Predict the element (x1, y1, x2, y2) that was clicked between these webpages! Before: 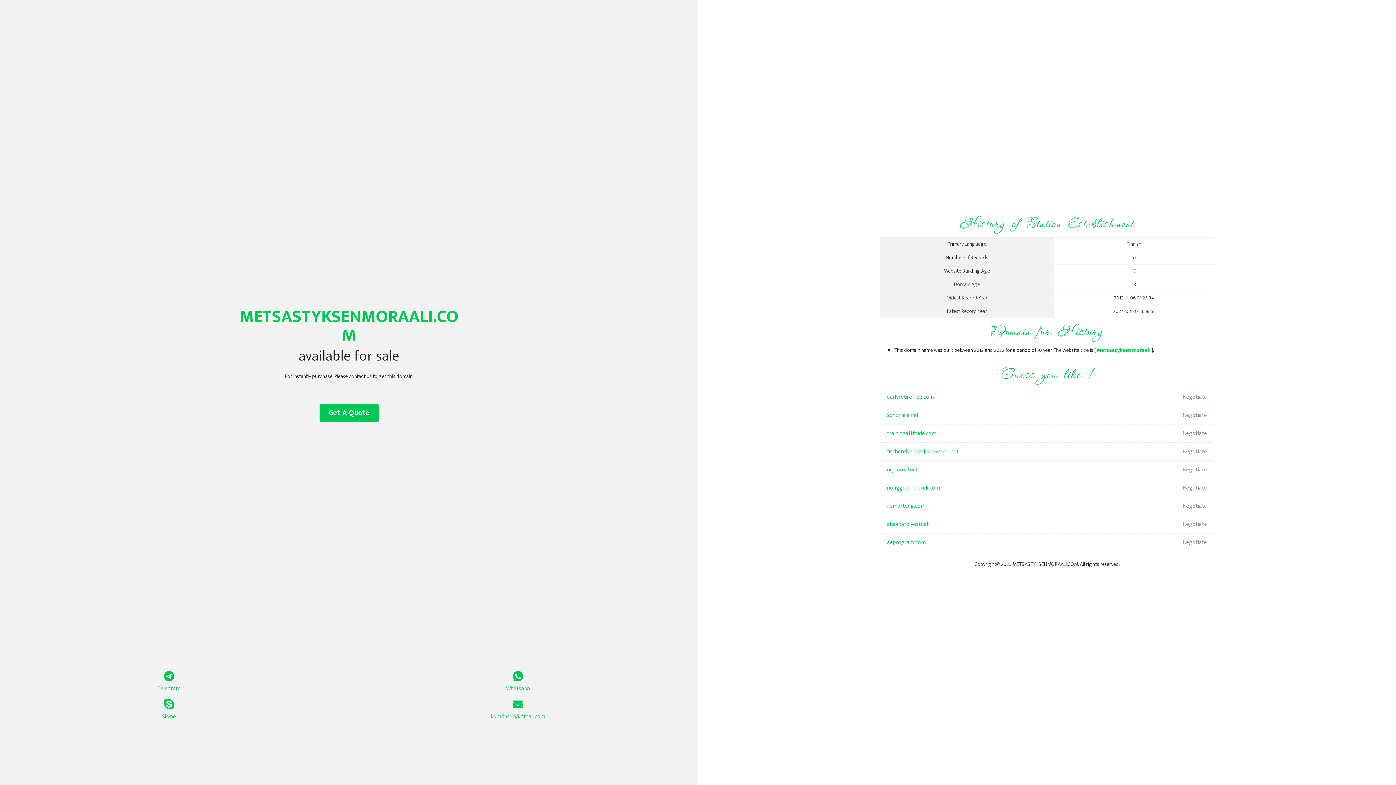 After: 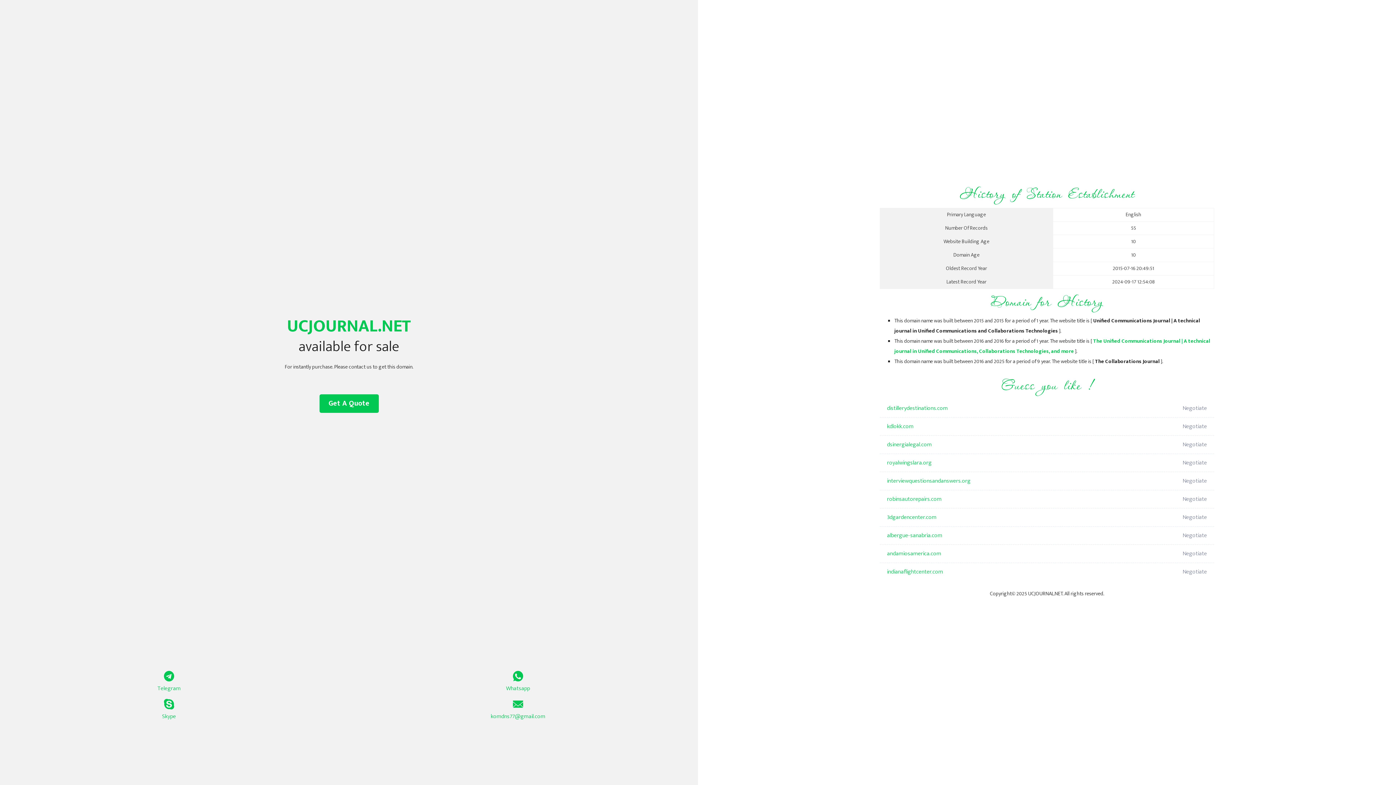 Action: label: ucjournal.net bbox: (887, 461, 1098, 479)